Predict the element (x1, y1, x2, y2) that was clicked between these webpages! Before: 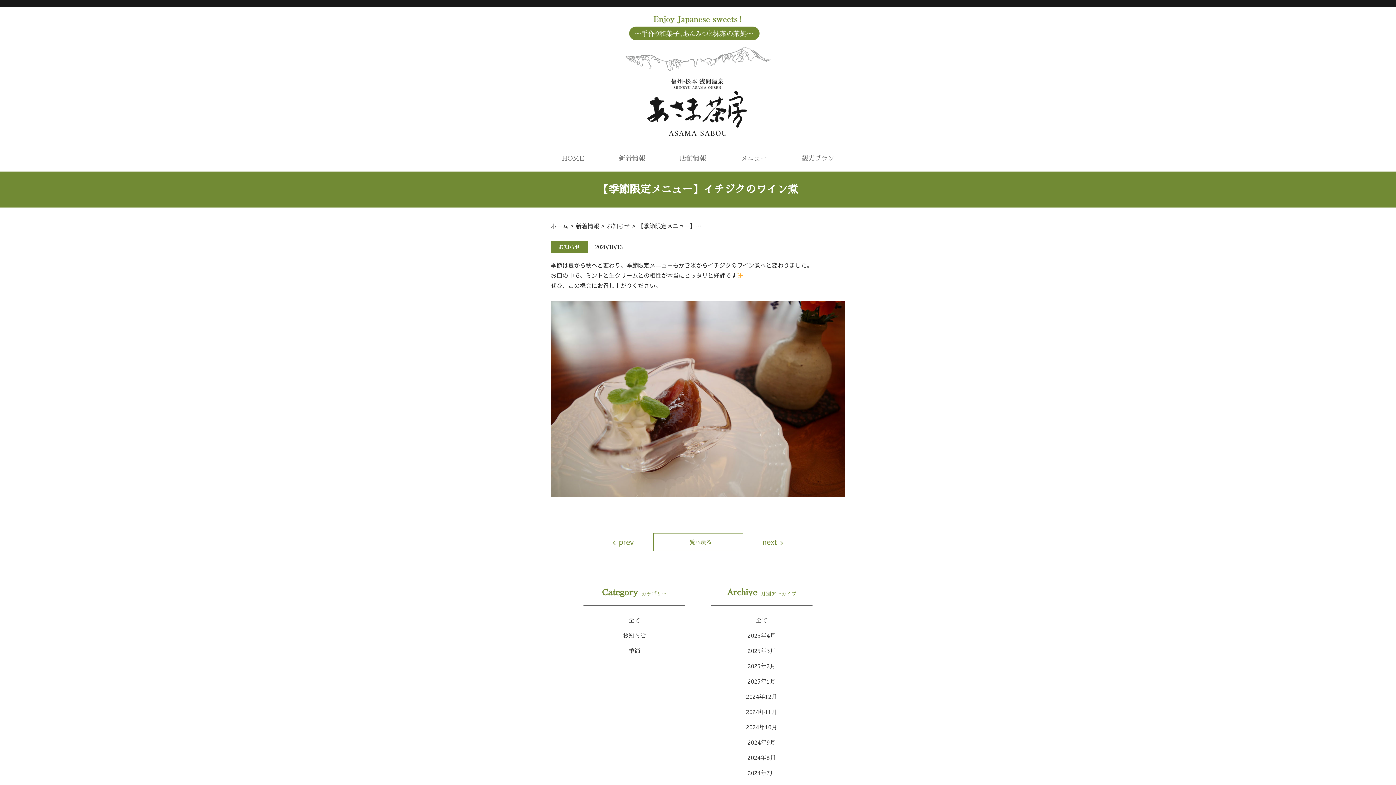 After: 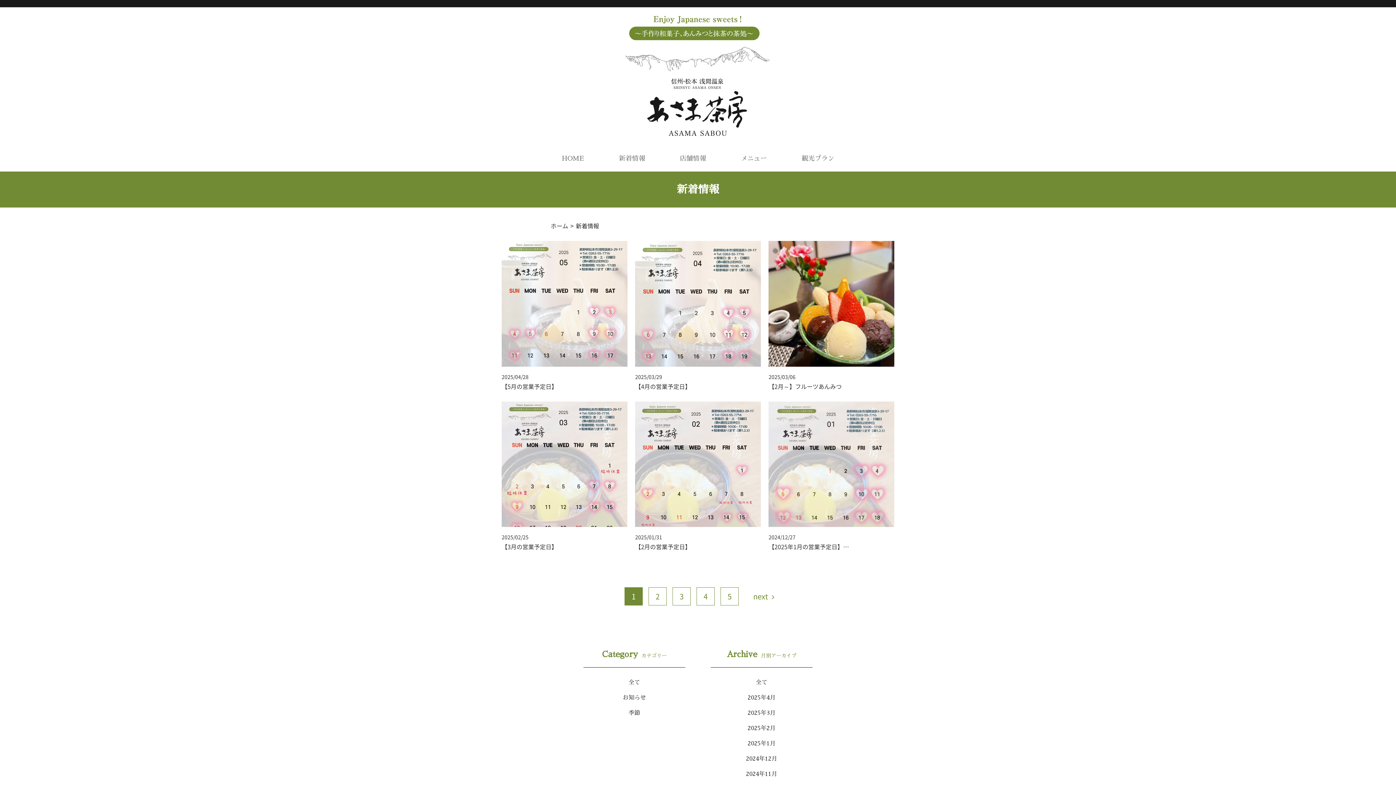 Action: label: 一覧へ戻る bbox: (653, 533, 743, 551)